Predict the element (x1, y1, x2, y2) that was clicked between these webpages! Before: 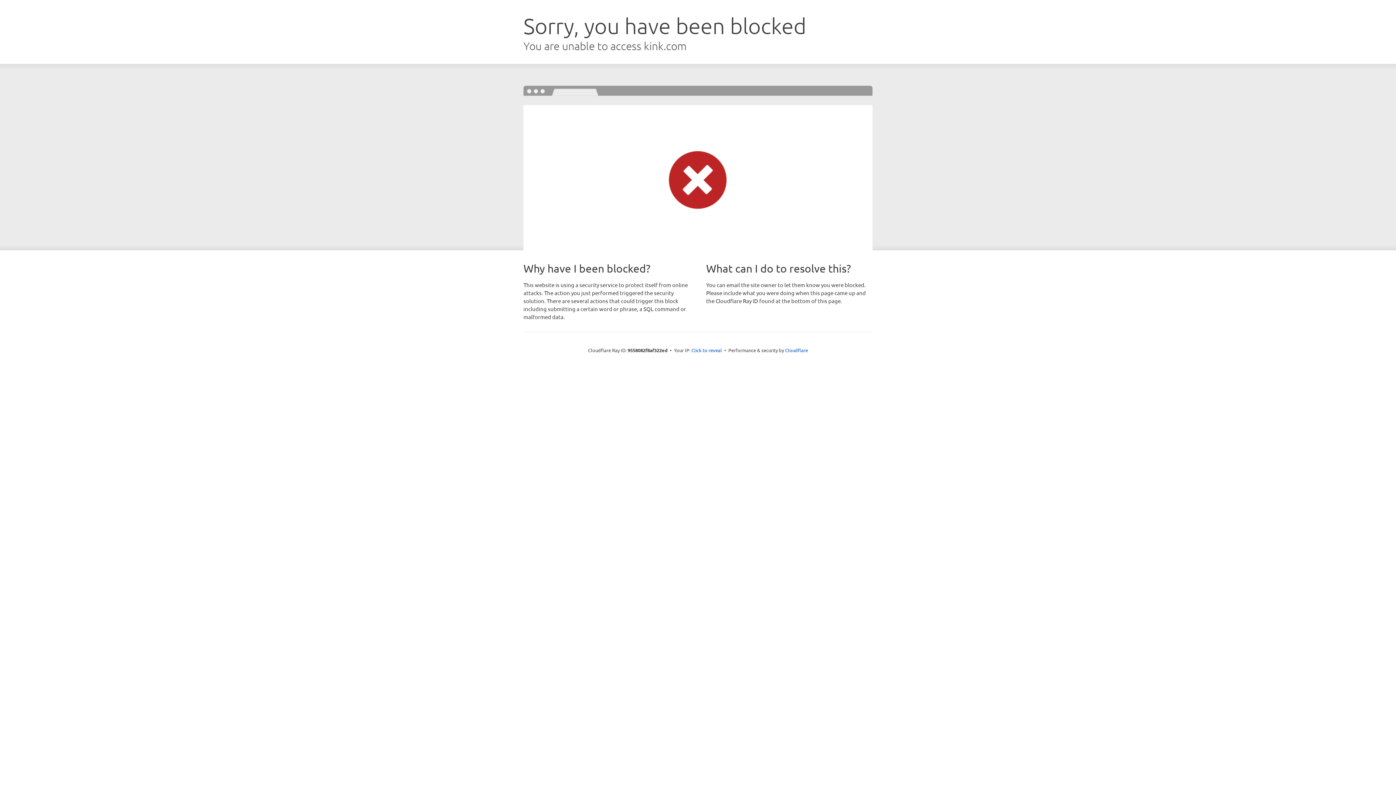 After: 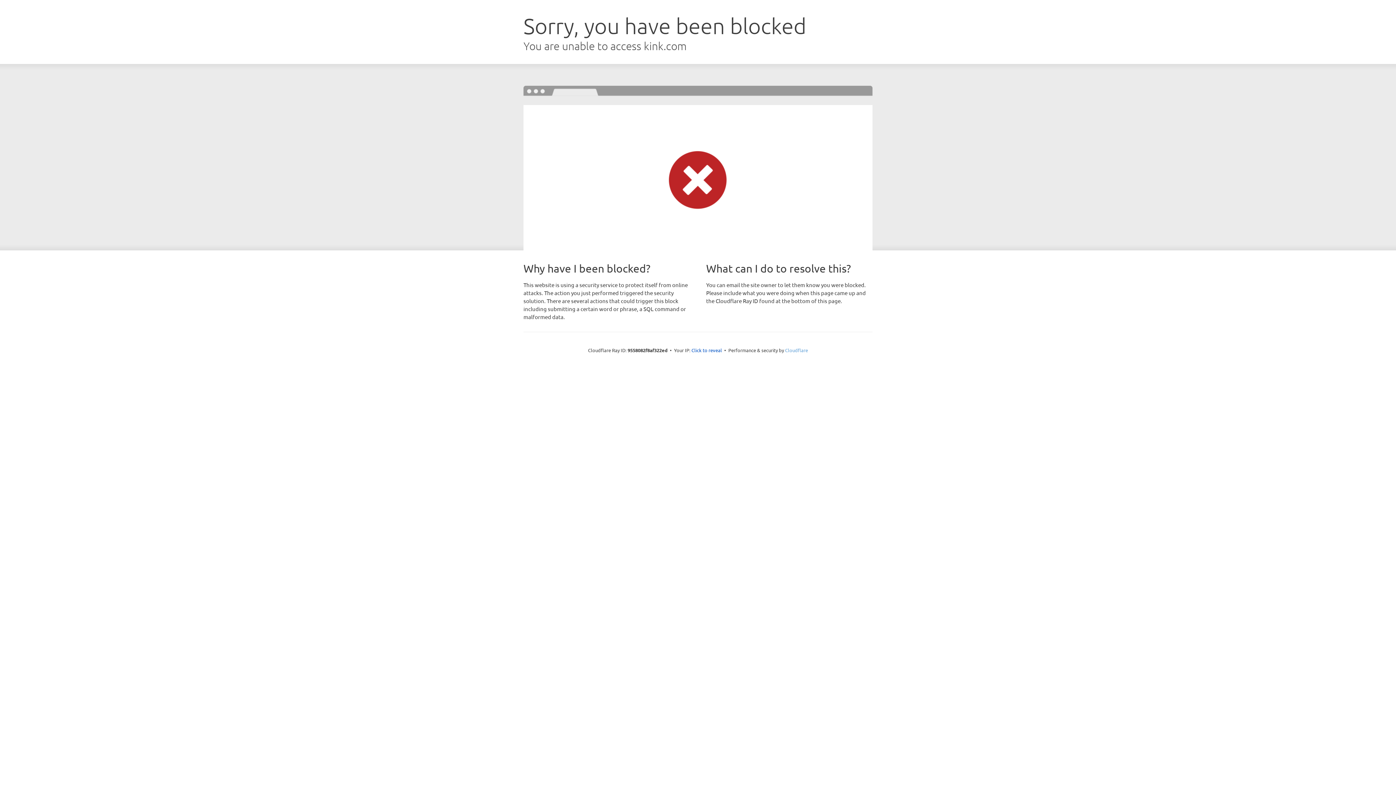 Action: label: Cloudflare bbox: (785, 347, 808, 353)